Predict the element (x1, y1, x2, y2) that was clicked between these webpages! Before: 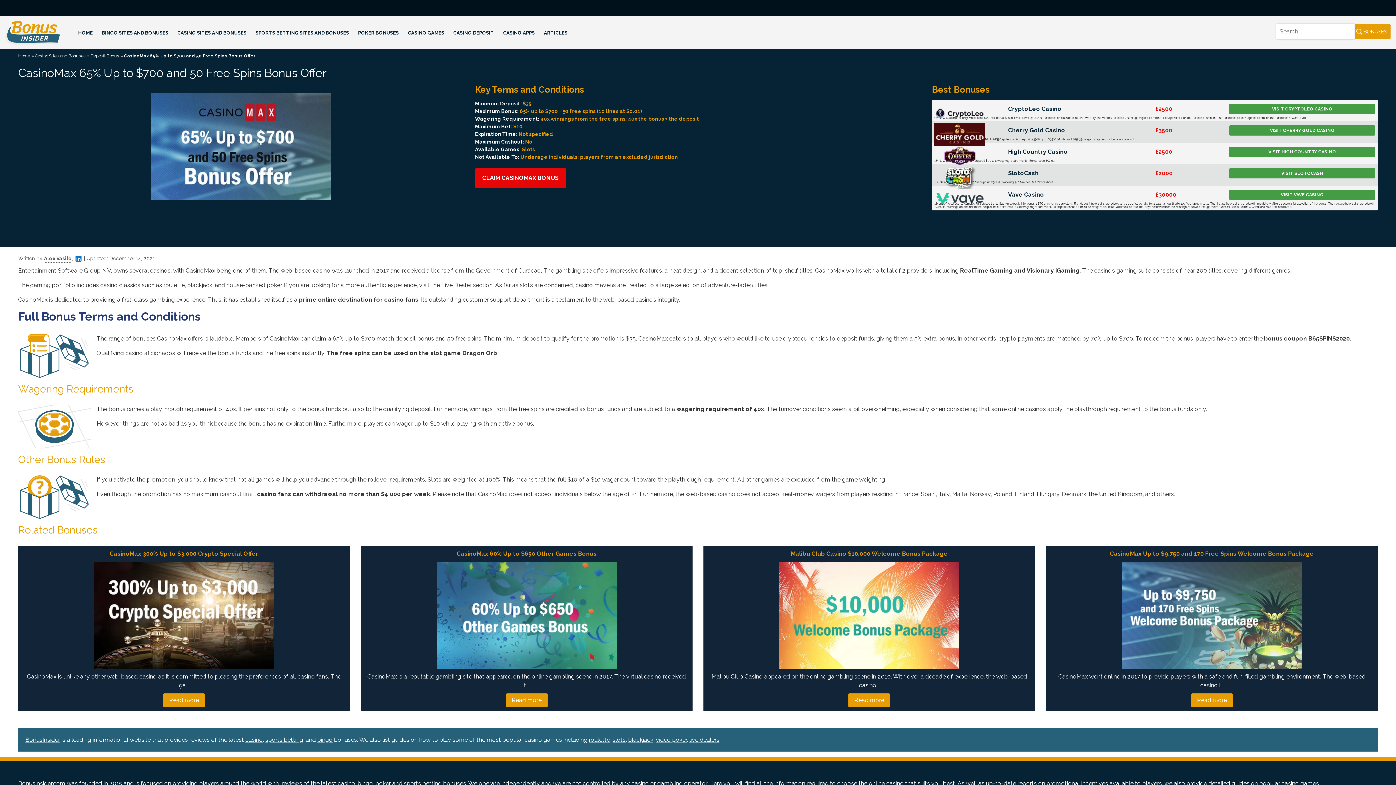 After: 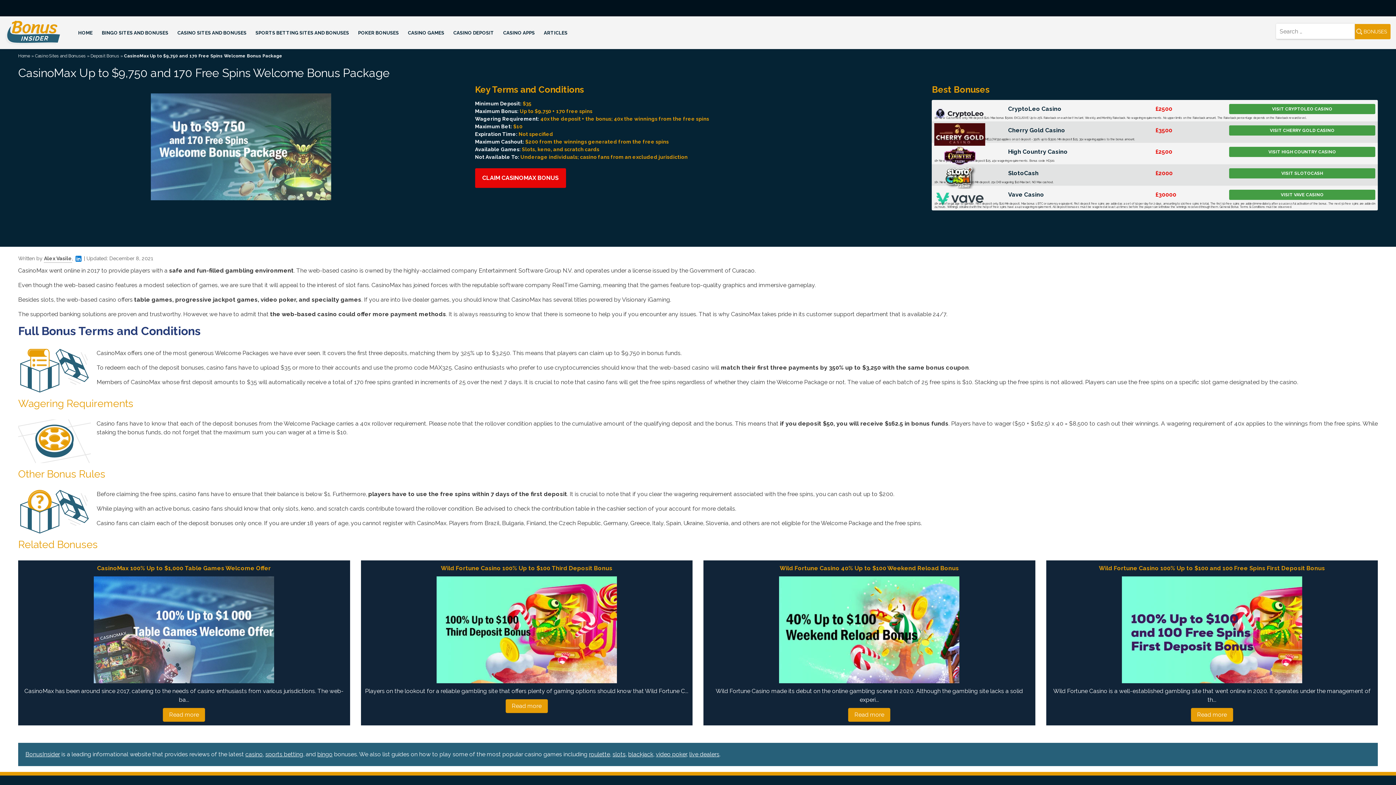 Action: bbox: (1122, 611, 1302, 618)